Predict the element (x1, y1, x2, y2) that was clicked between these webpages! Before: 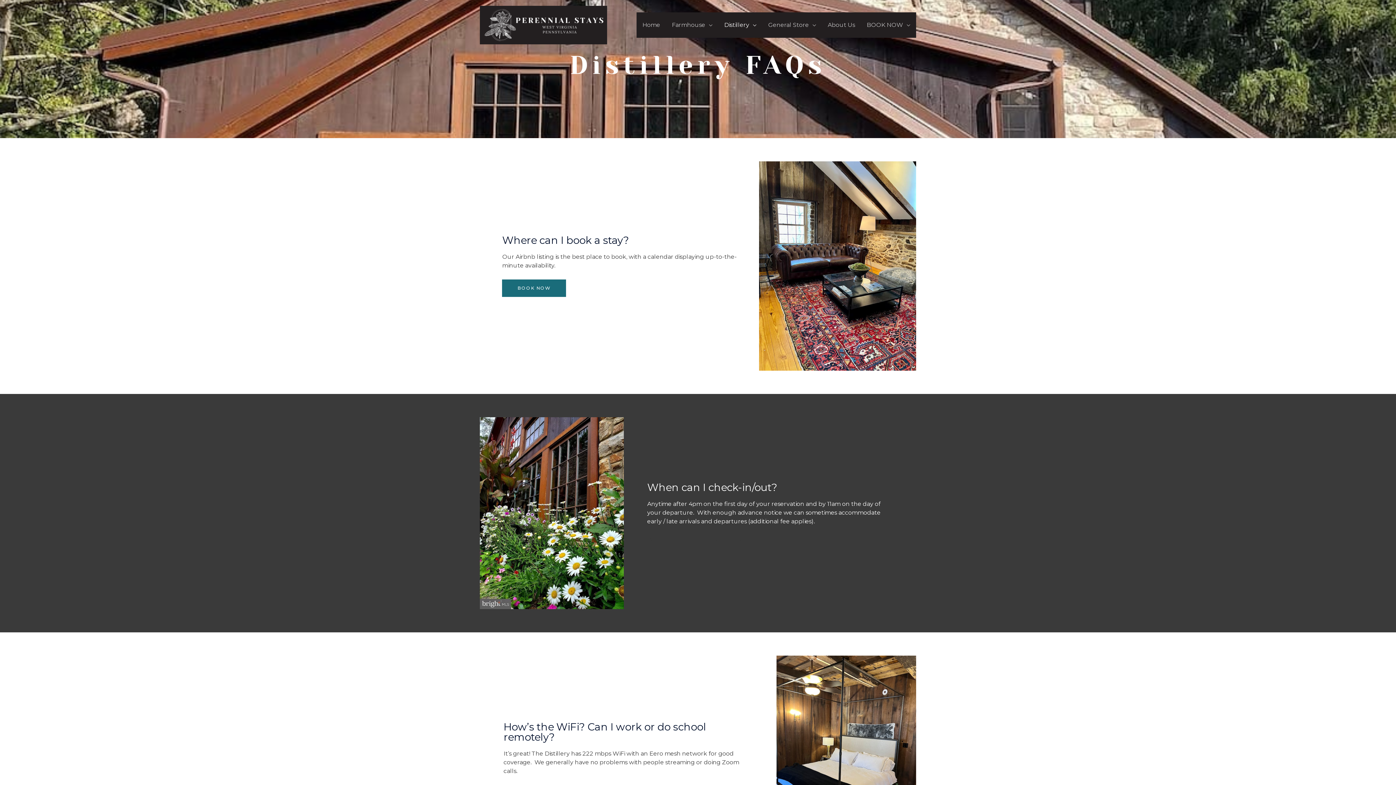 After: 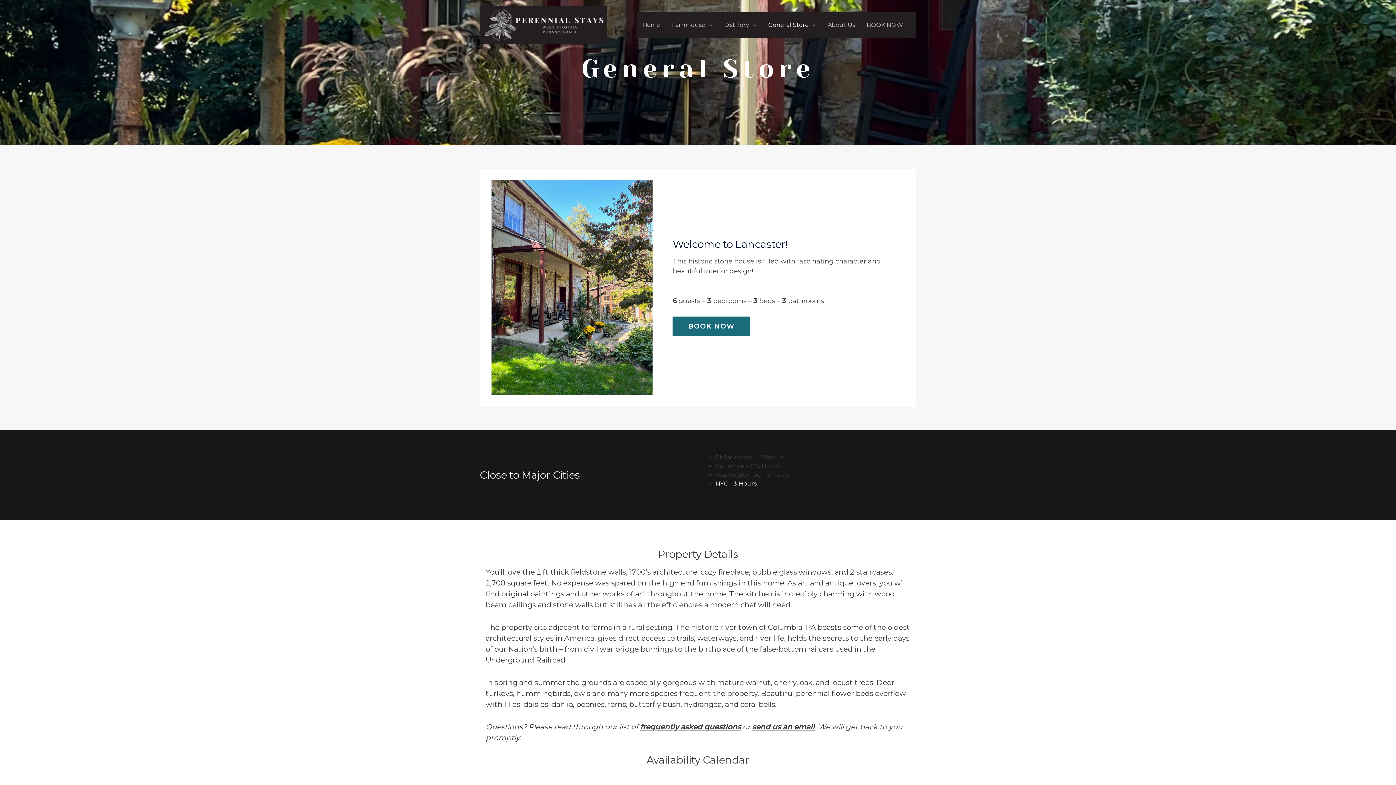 Action: label: General Store bbox: (762, 12, 822, 37)